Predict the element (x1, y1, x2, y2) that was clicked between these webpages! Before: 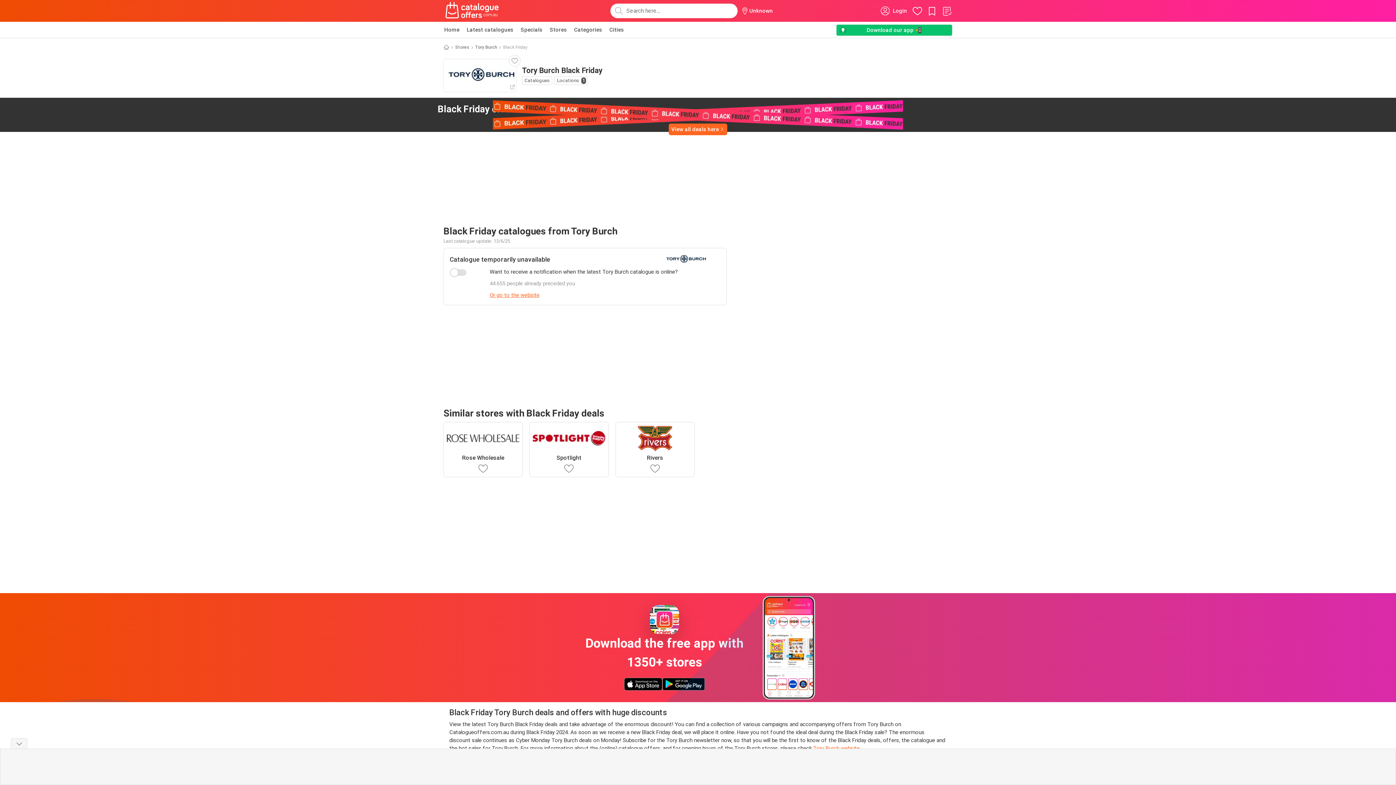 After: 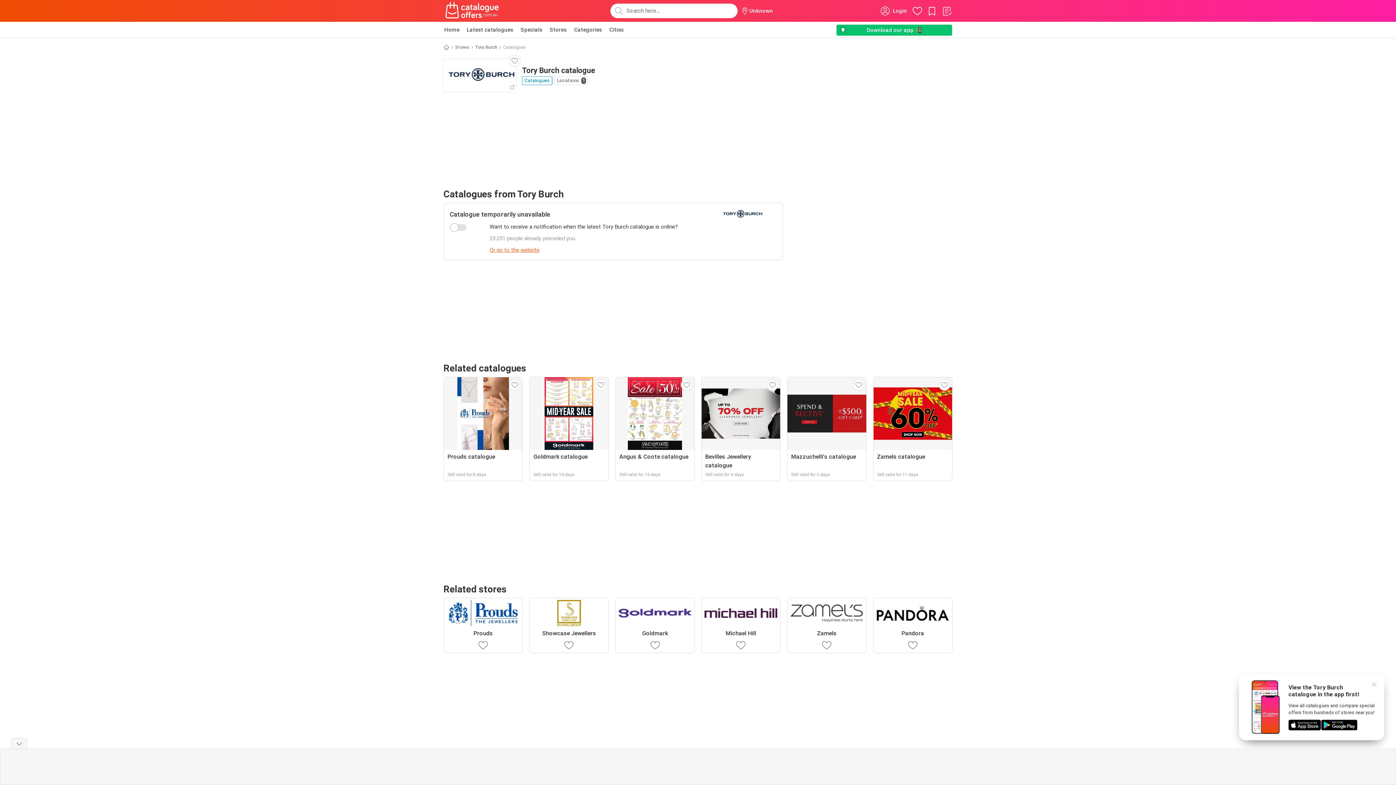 Action: label: Tory Burch bbox: (475, 43, 497, 50)